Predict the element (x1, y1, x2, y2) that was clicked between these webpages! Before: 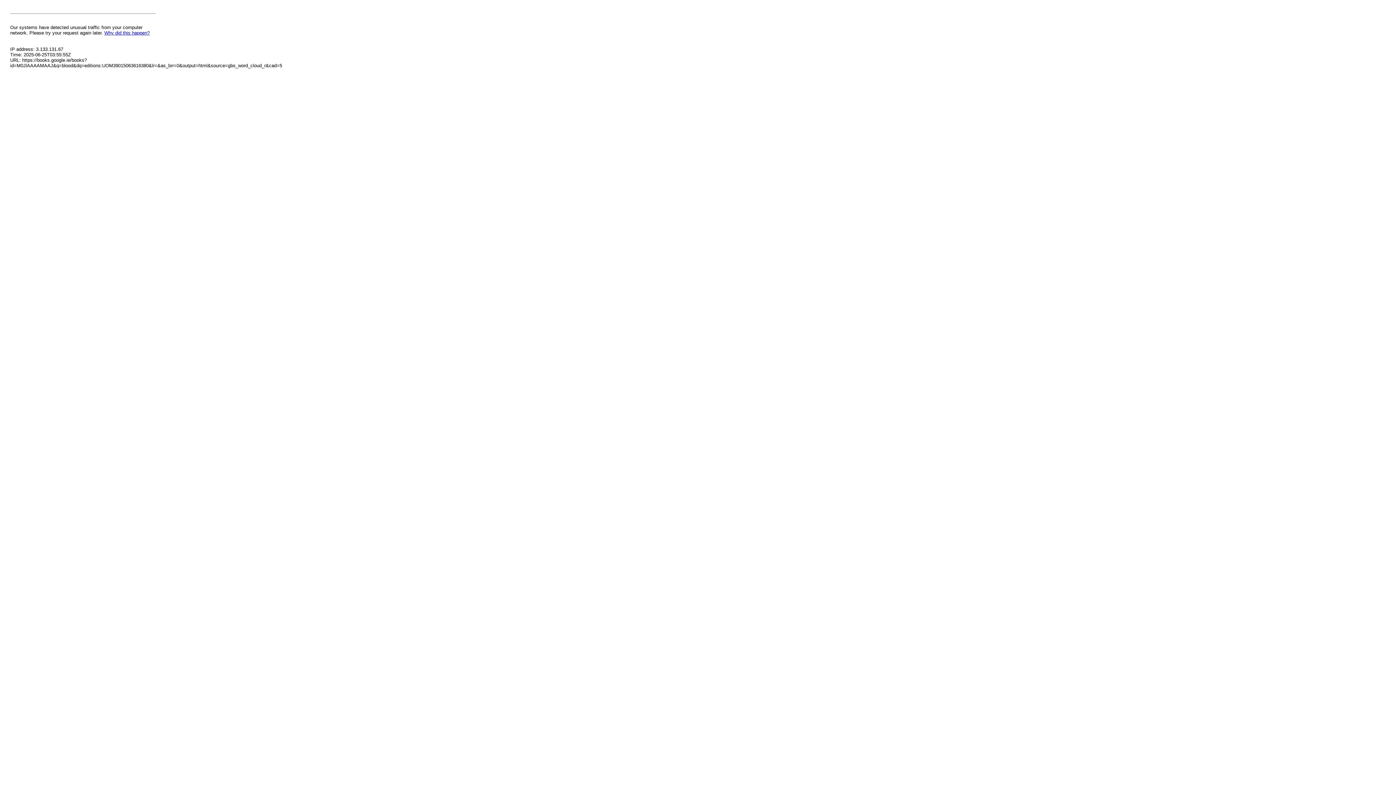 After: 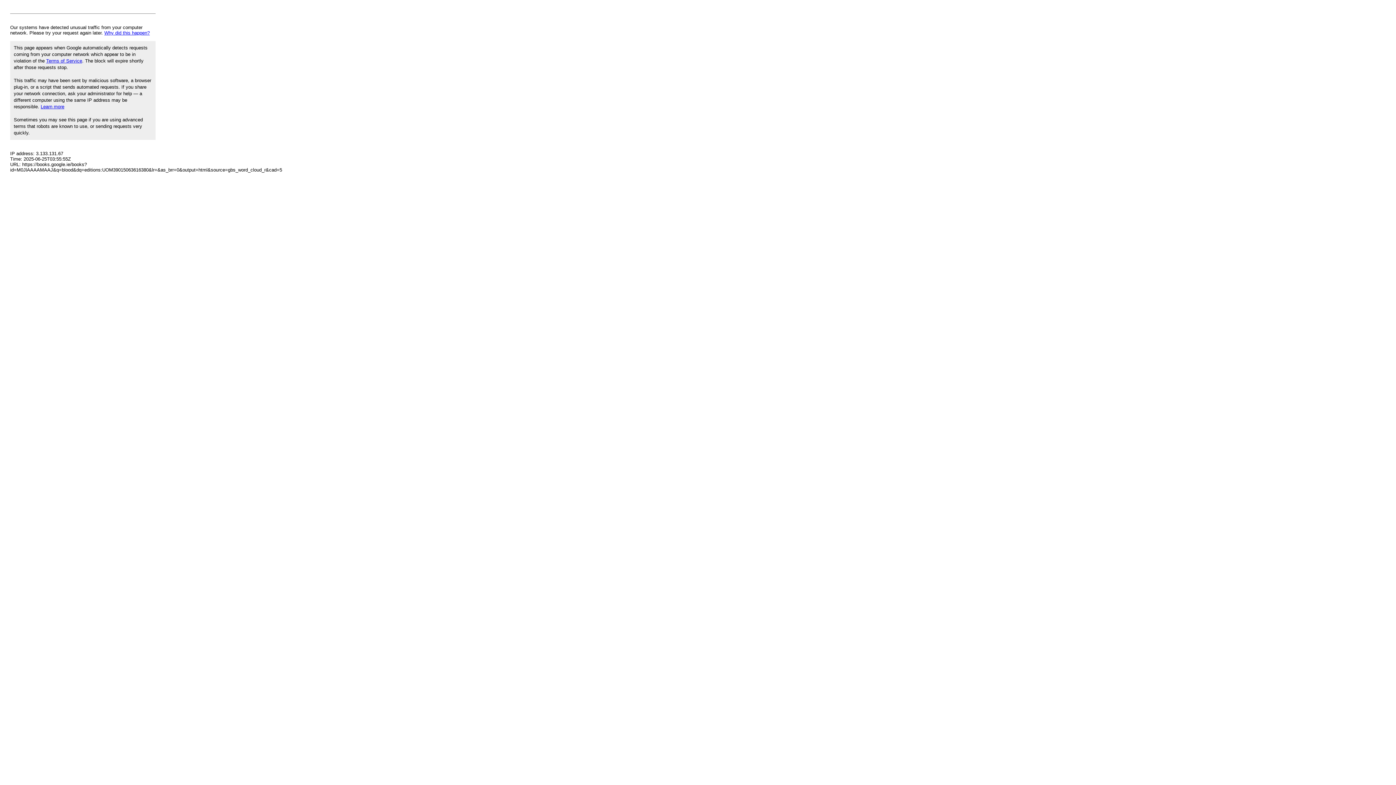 Action: bbox: (104, 30, 149, 35) label: Why did this happen?